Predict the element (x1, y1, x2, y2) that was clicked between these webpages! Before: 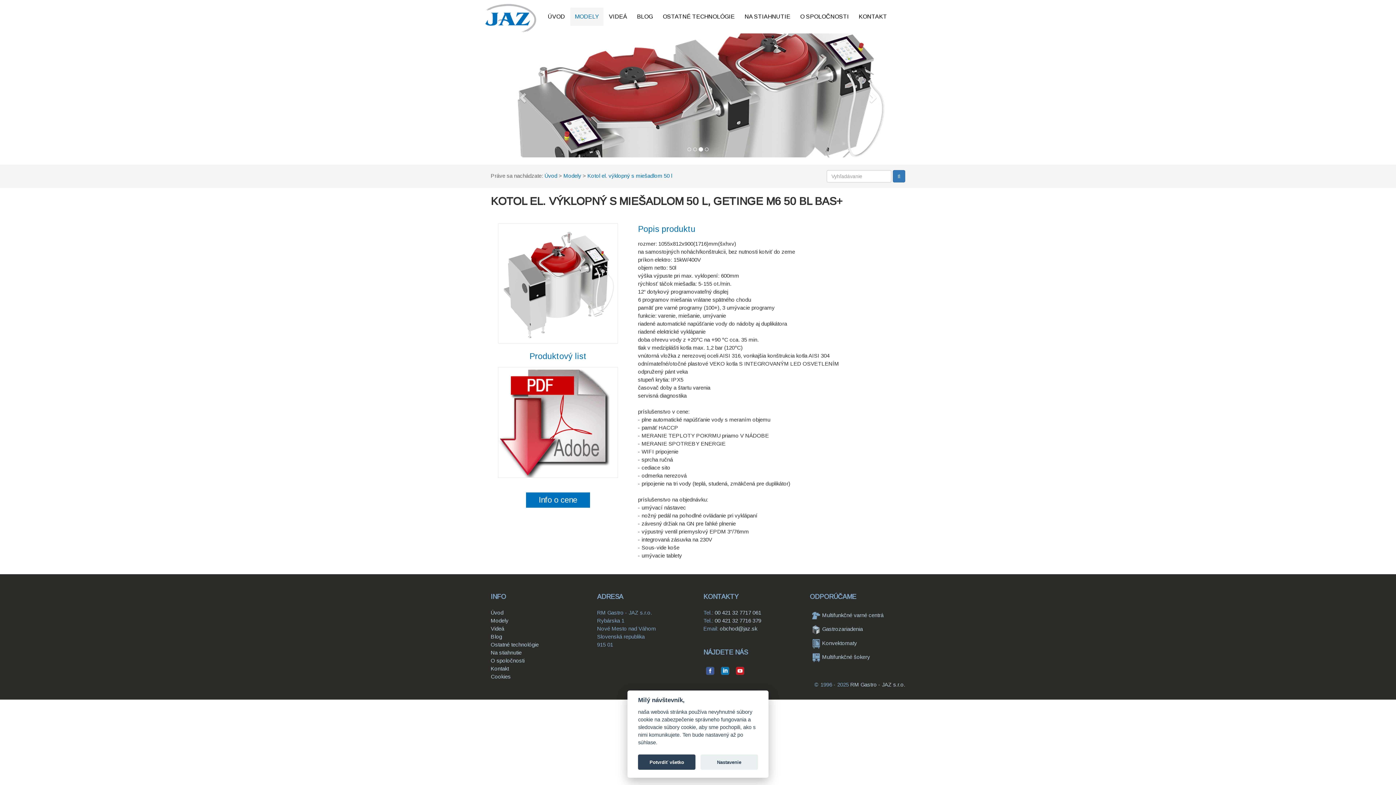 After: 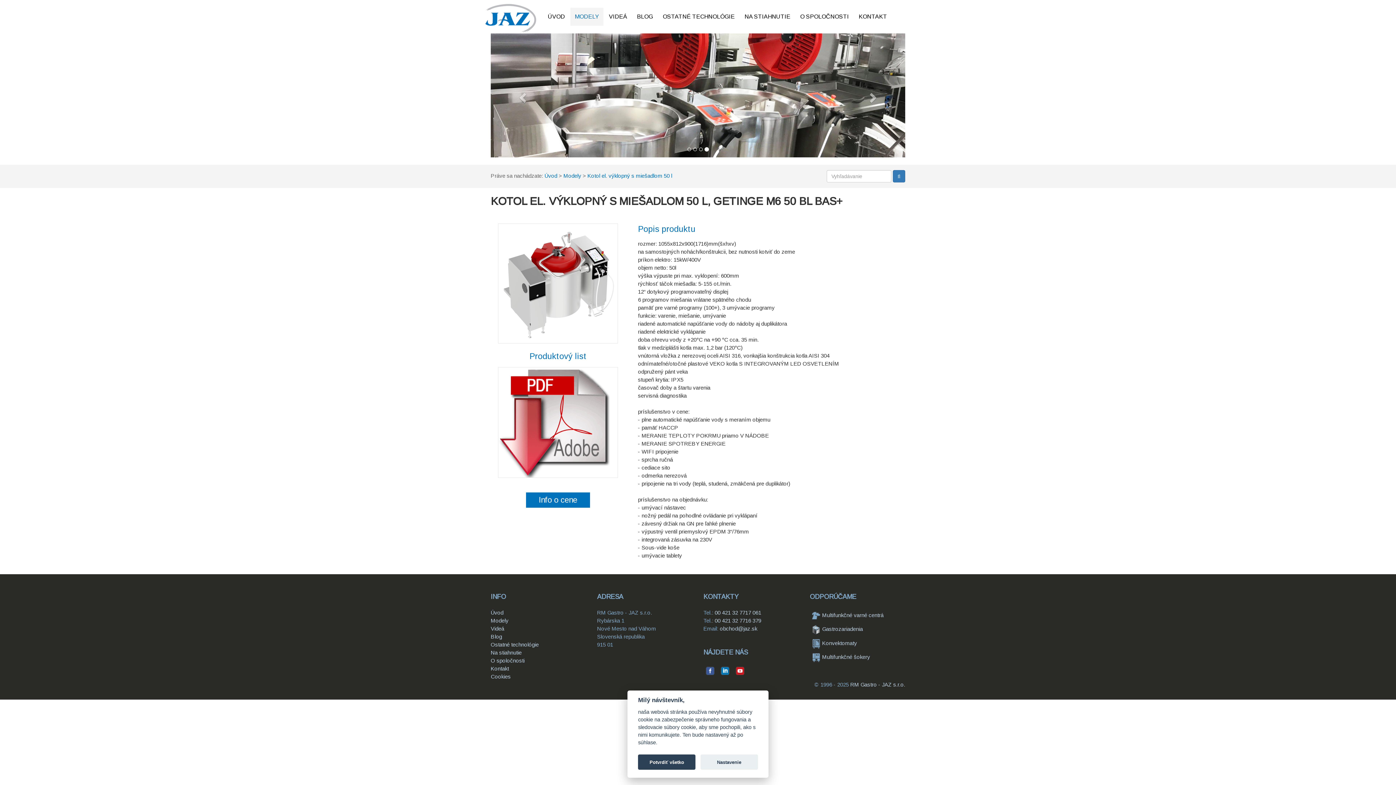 Action: bbox: (587, 172, 672, 178) label: Kotol el. výklopný s miešadlom 50 l